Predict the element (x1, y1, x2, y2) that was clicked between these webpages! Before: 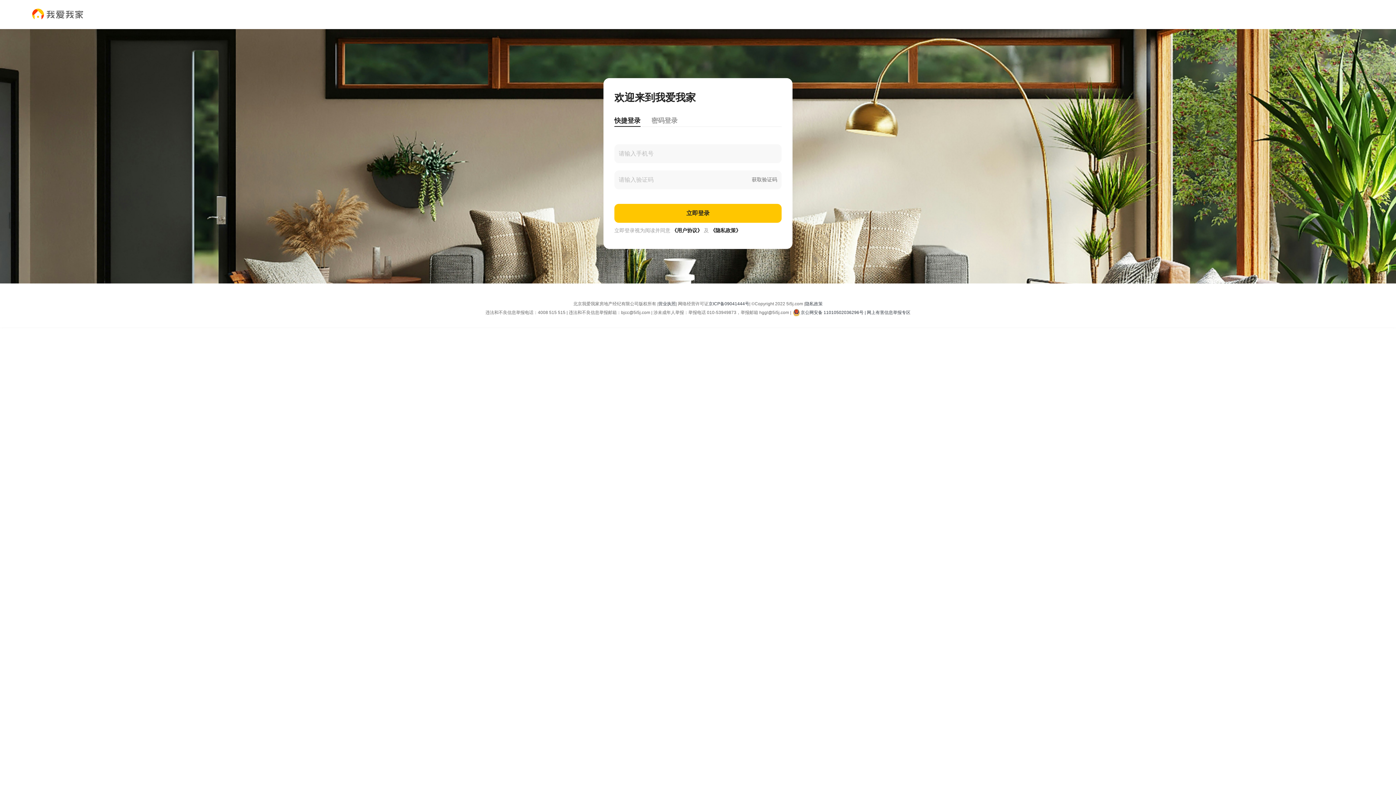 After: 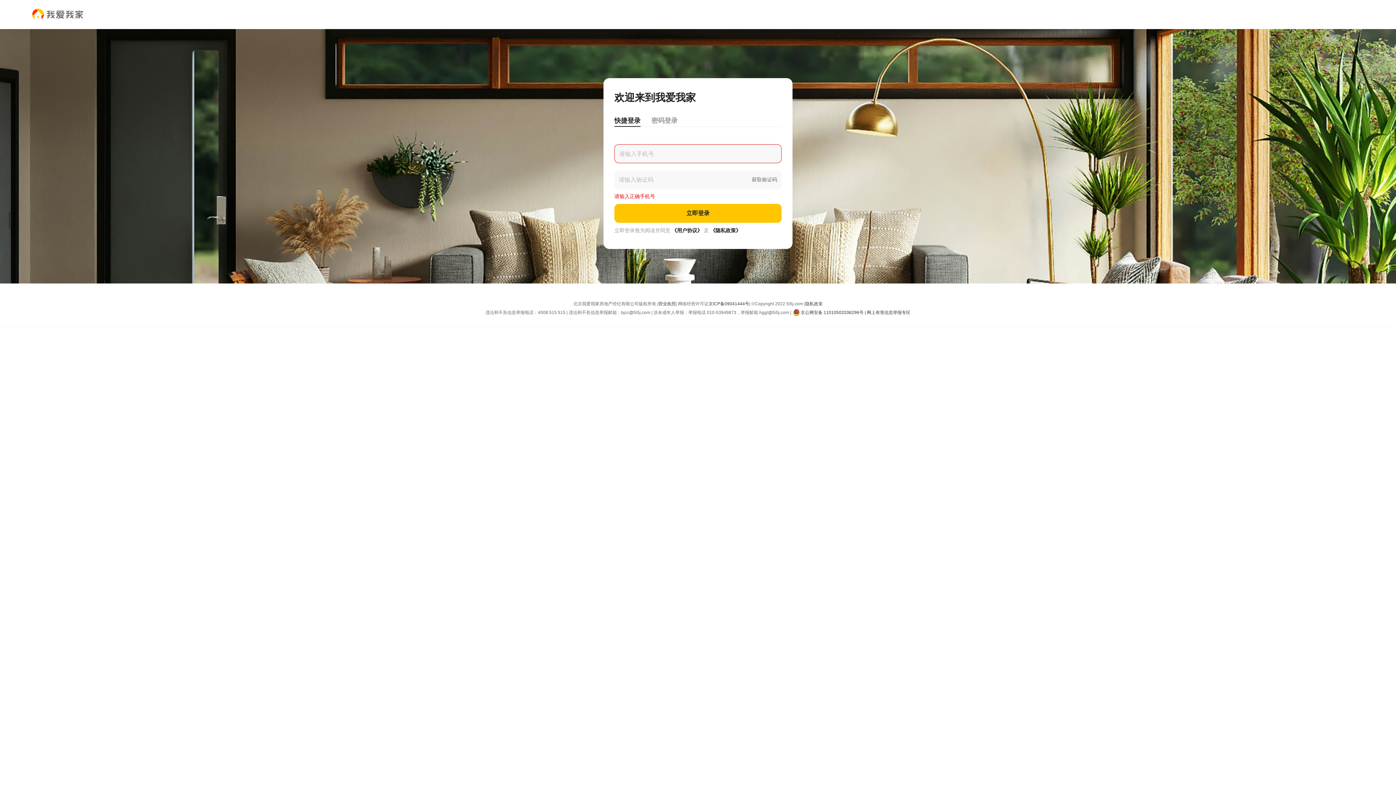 Action: label: 立即登录 bbox: (614, 204, 781, 222)